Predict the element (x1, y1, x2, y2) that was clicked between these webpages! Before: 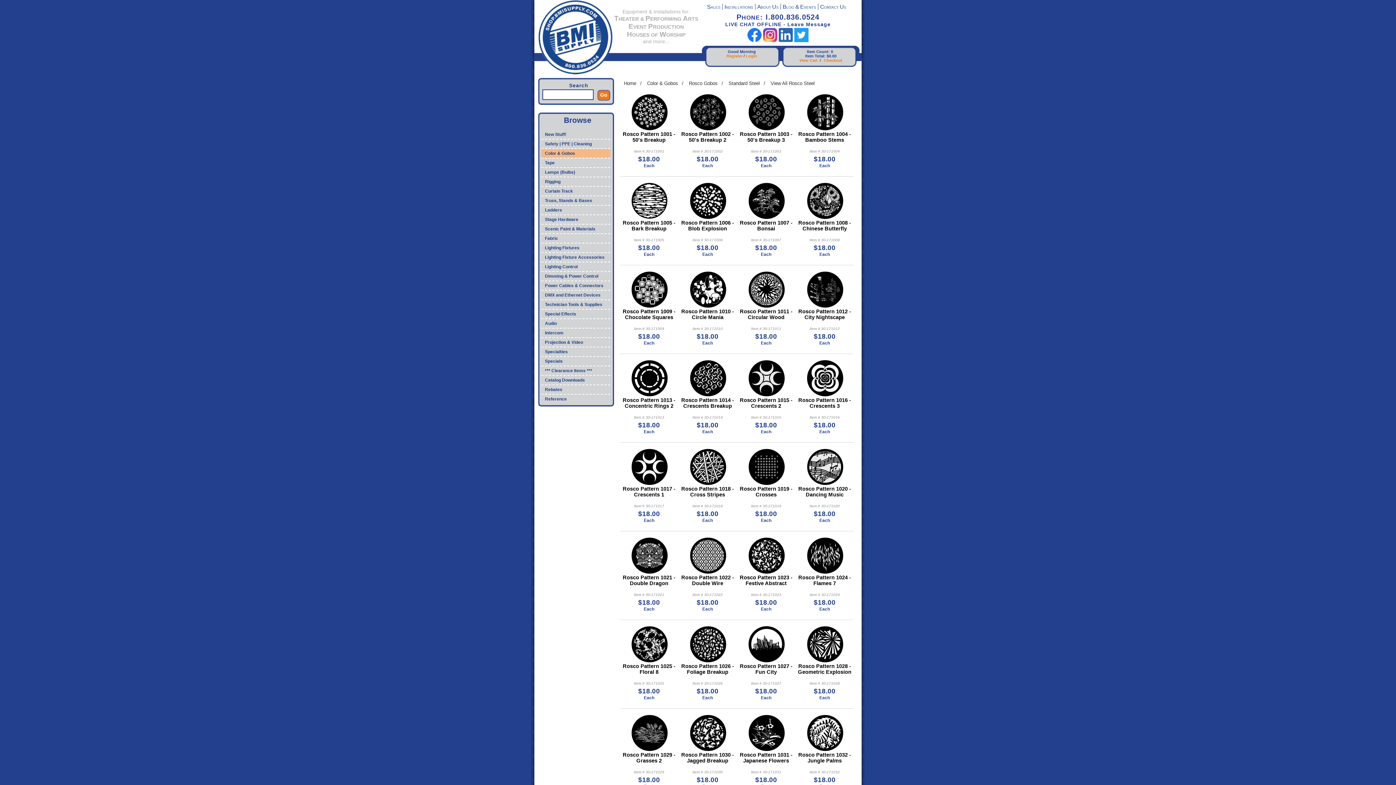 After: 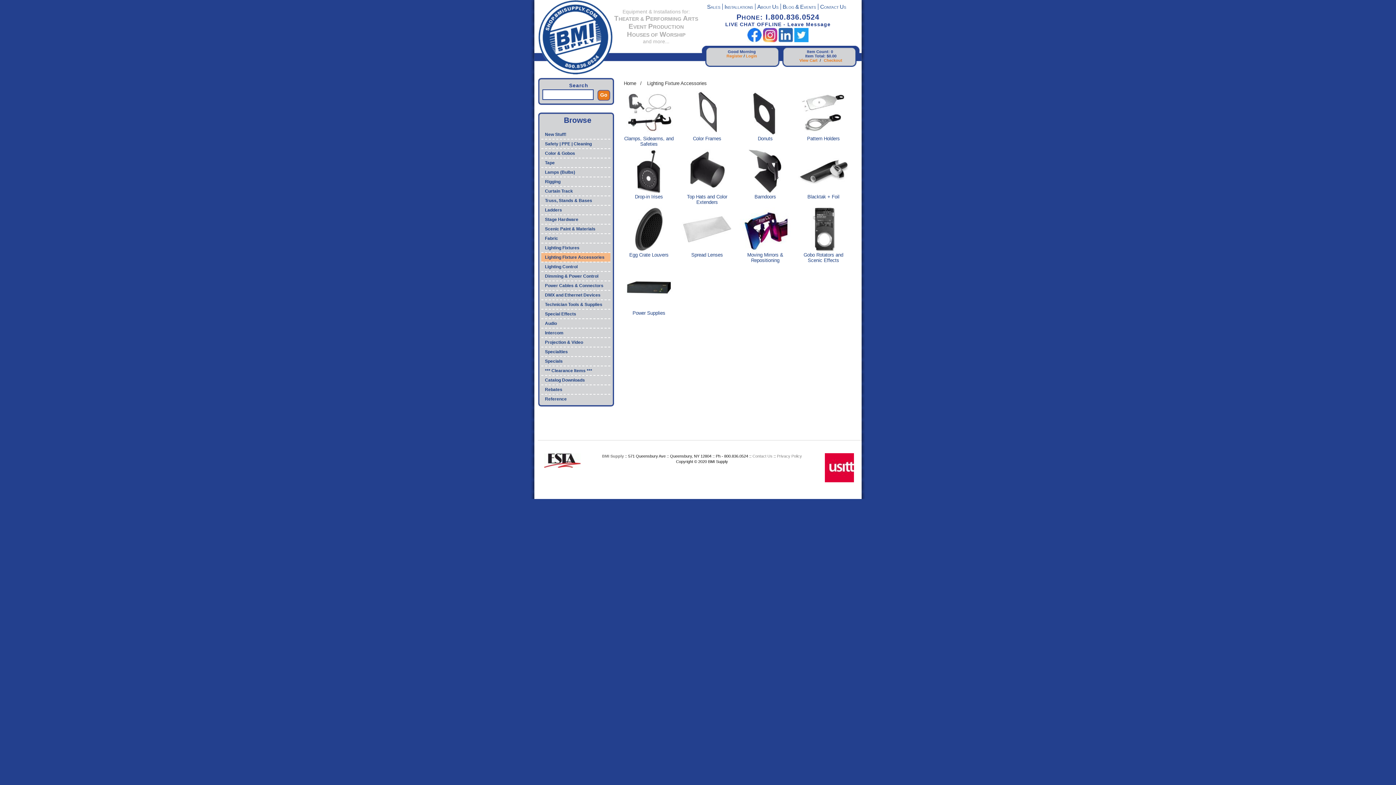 Action: bbox: (541, 253, 610, 261) label: Lighting Fixture Accessories